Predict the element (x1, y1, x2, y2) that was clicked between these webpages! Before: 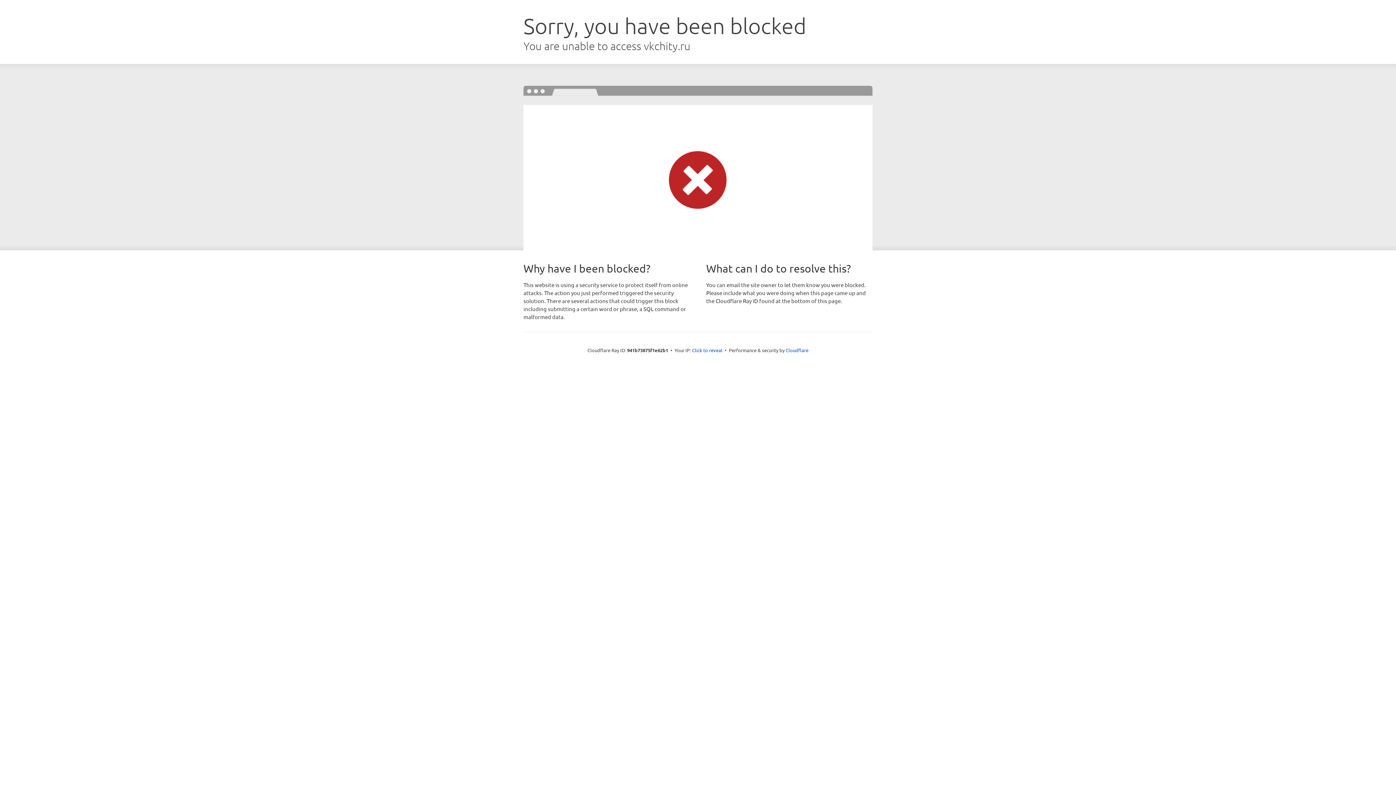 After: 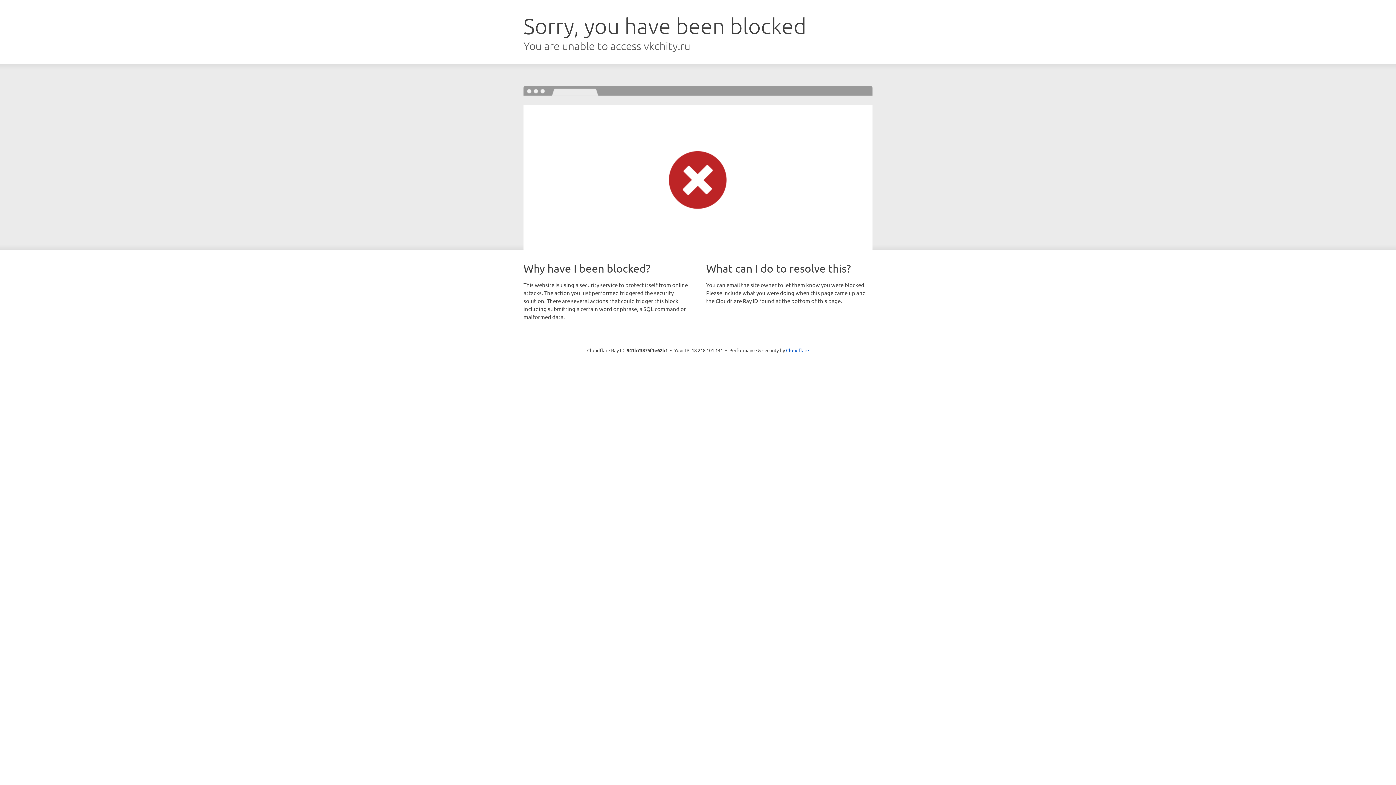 Action: label: Click to reveal bbox: (692, 346, 722, 353)